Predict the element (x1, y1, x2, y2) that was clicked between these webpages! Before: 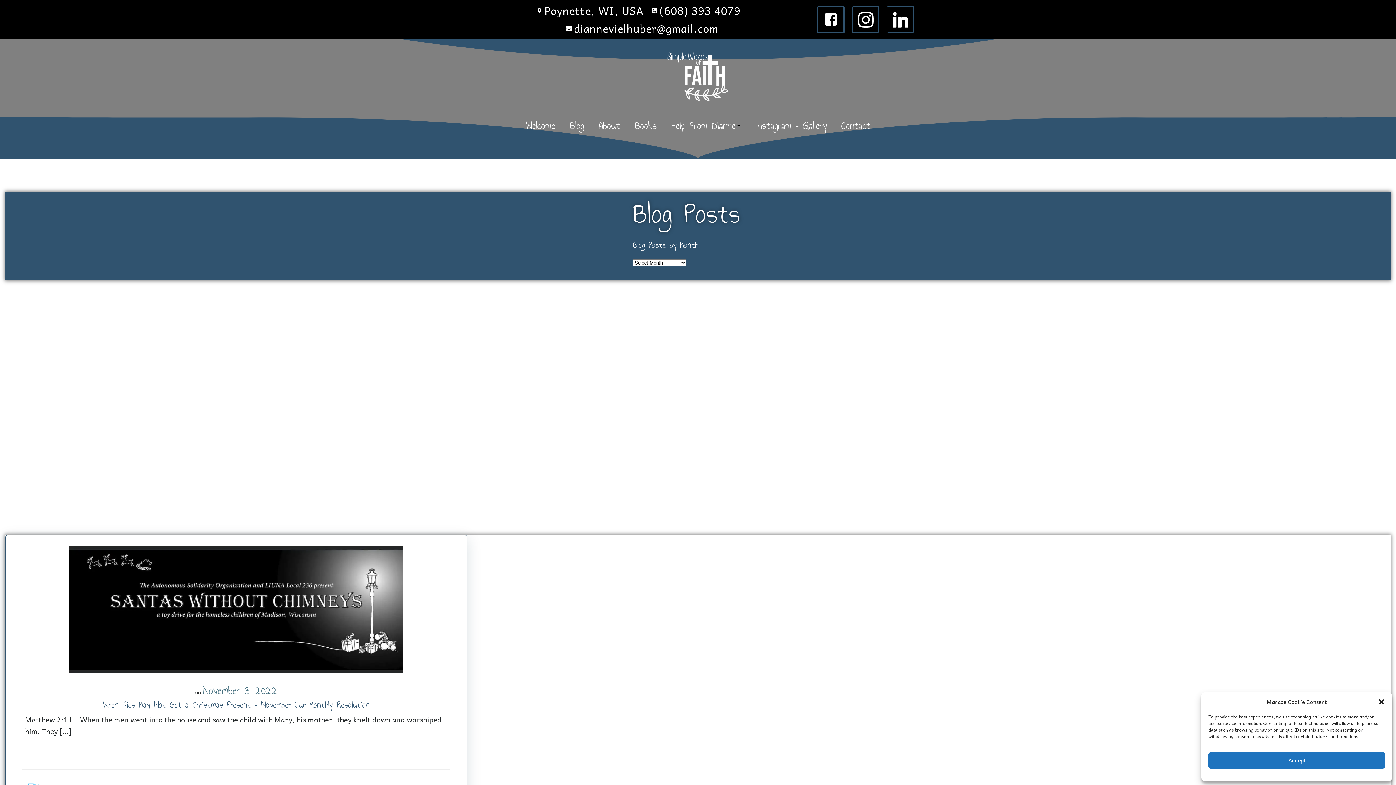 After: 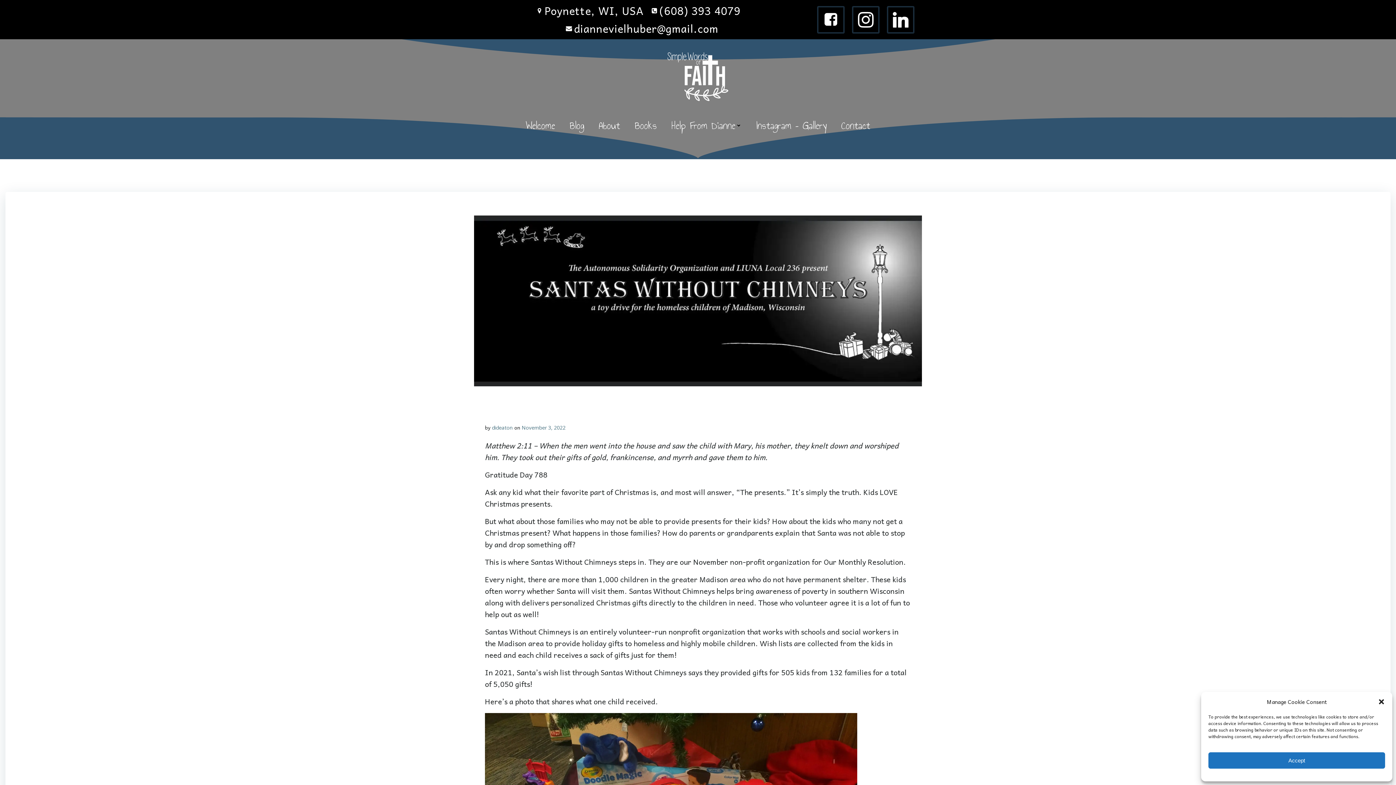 Action: bbox: (16, 604, 455, 614)